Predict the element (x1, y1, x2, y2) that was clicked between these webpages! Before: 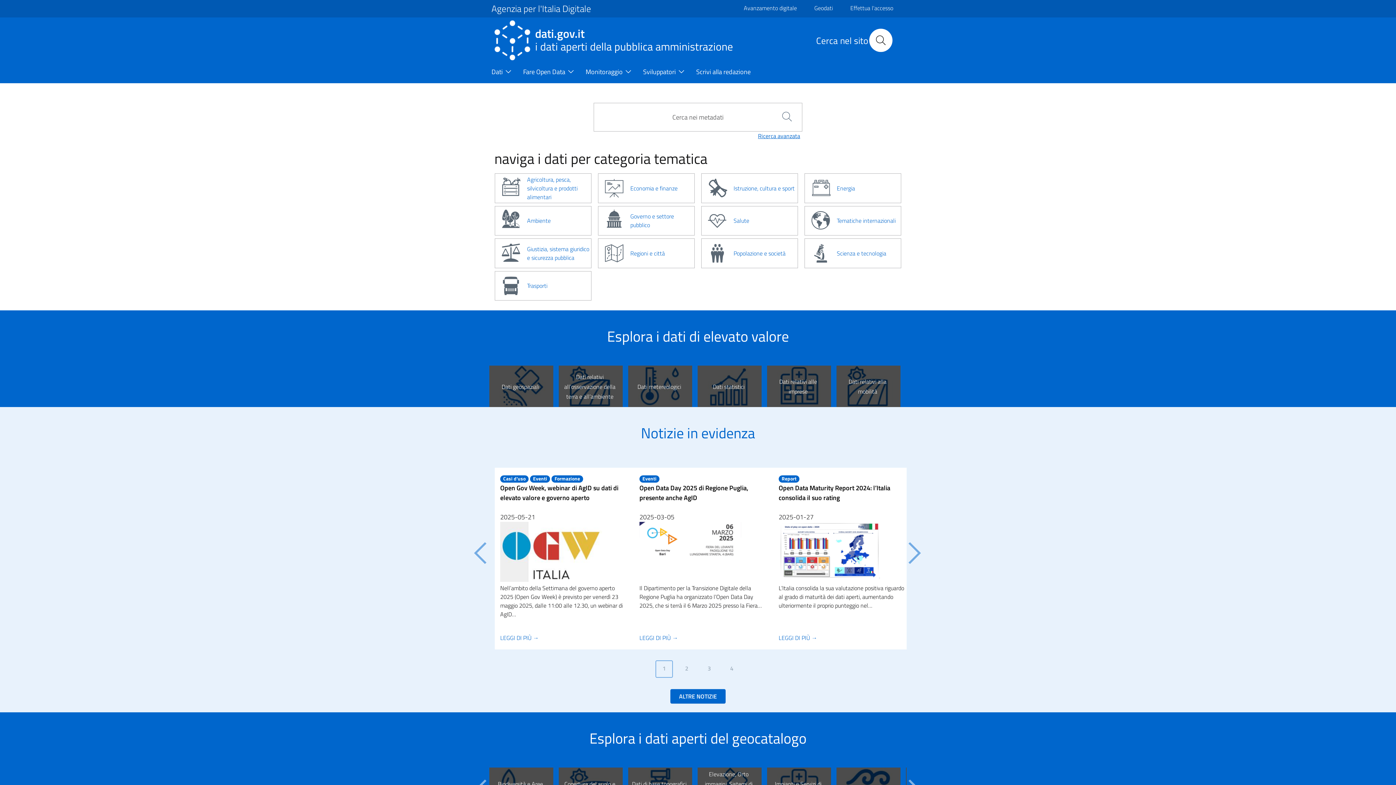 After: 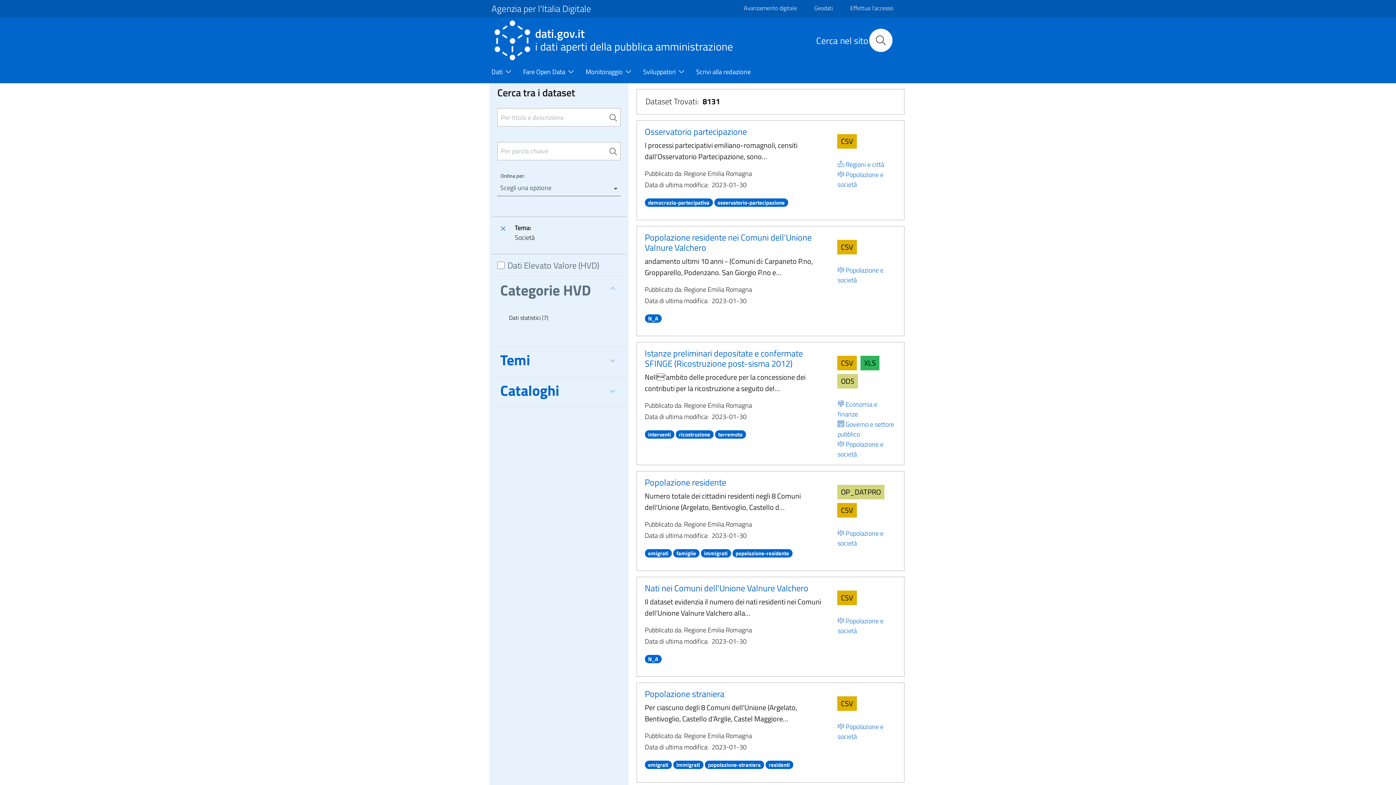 Action: label: Popolazione e società bbox: (700, 238, 799, 268)